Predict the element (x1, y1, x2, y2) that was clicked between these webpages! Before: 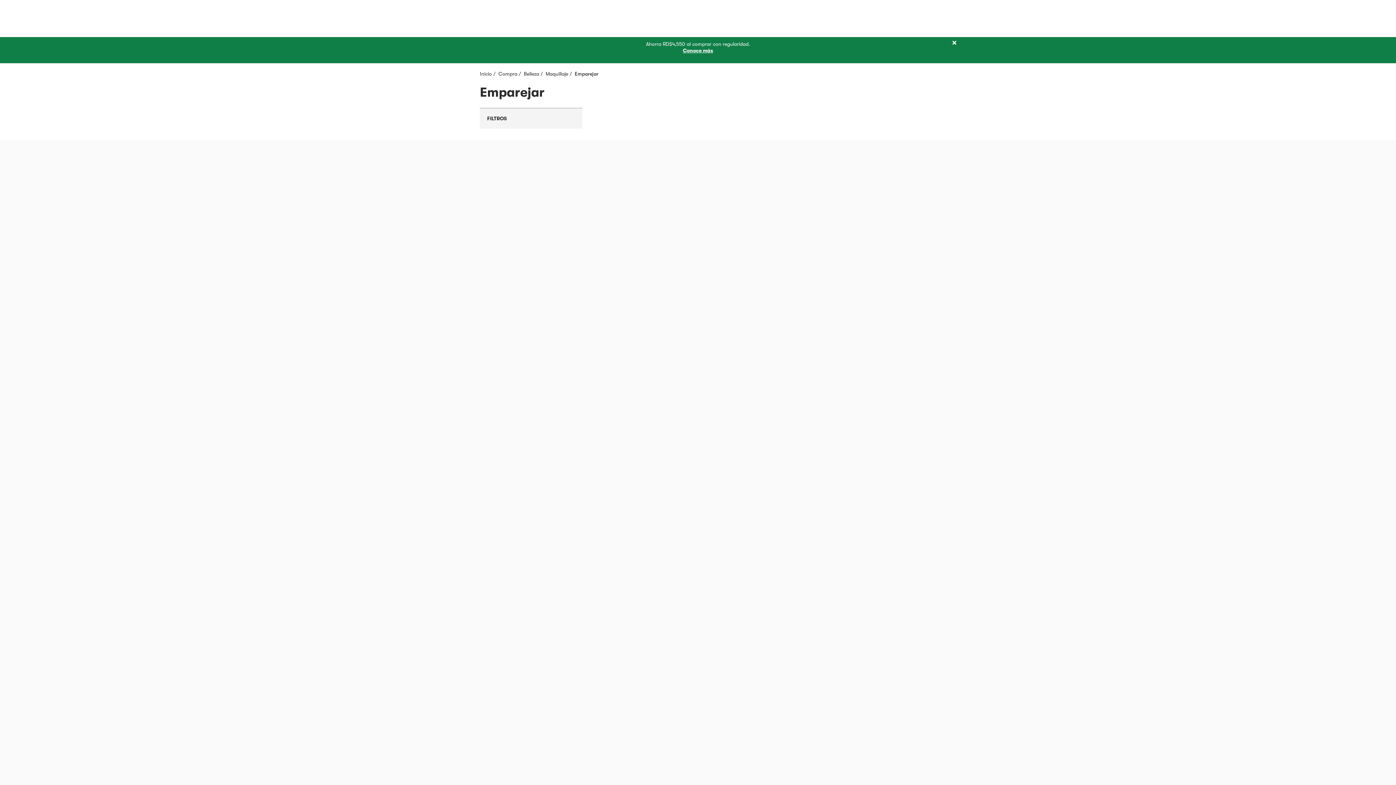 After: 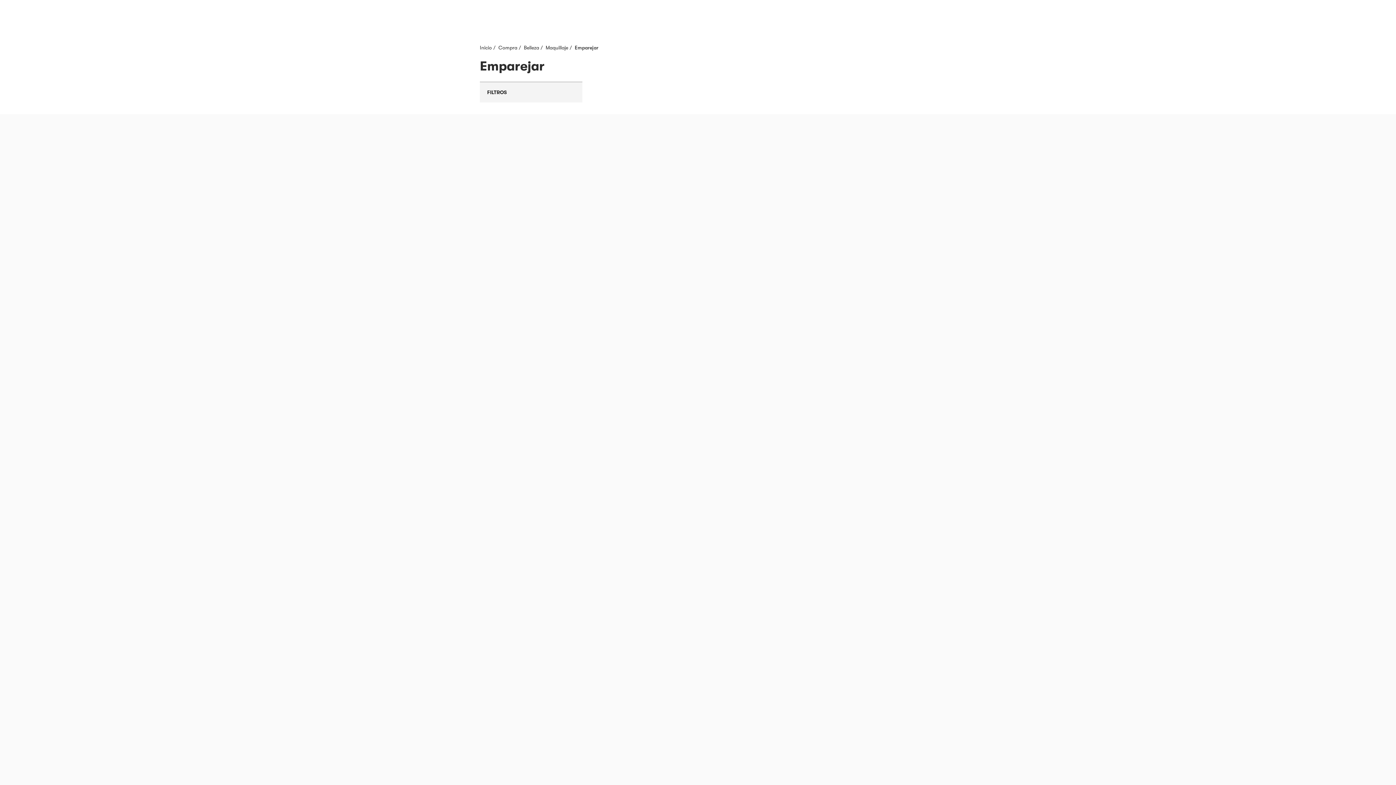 Action: bbox: (952, 40, 956, 46) label: Cerrar